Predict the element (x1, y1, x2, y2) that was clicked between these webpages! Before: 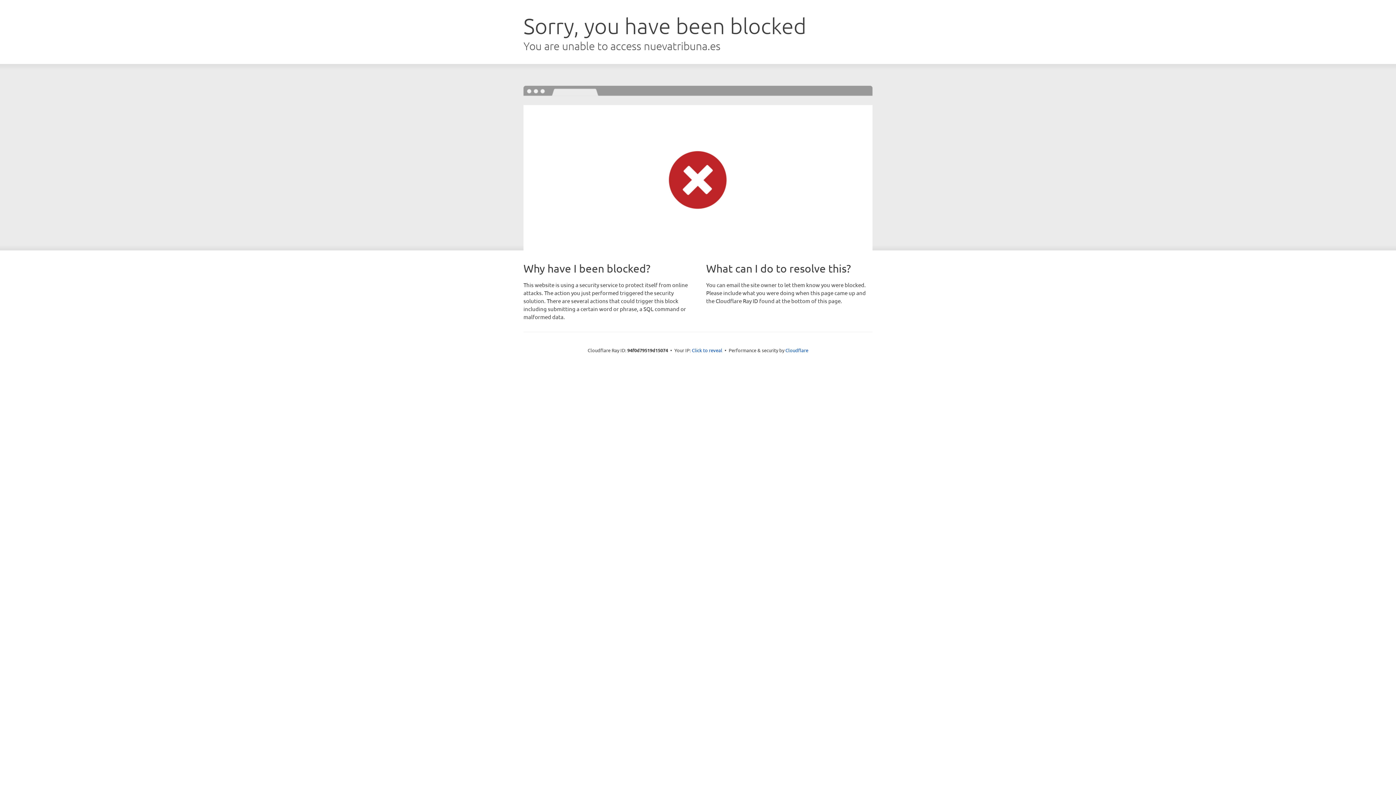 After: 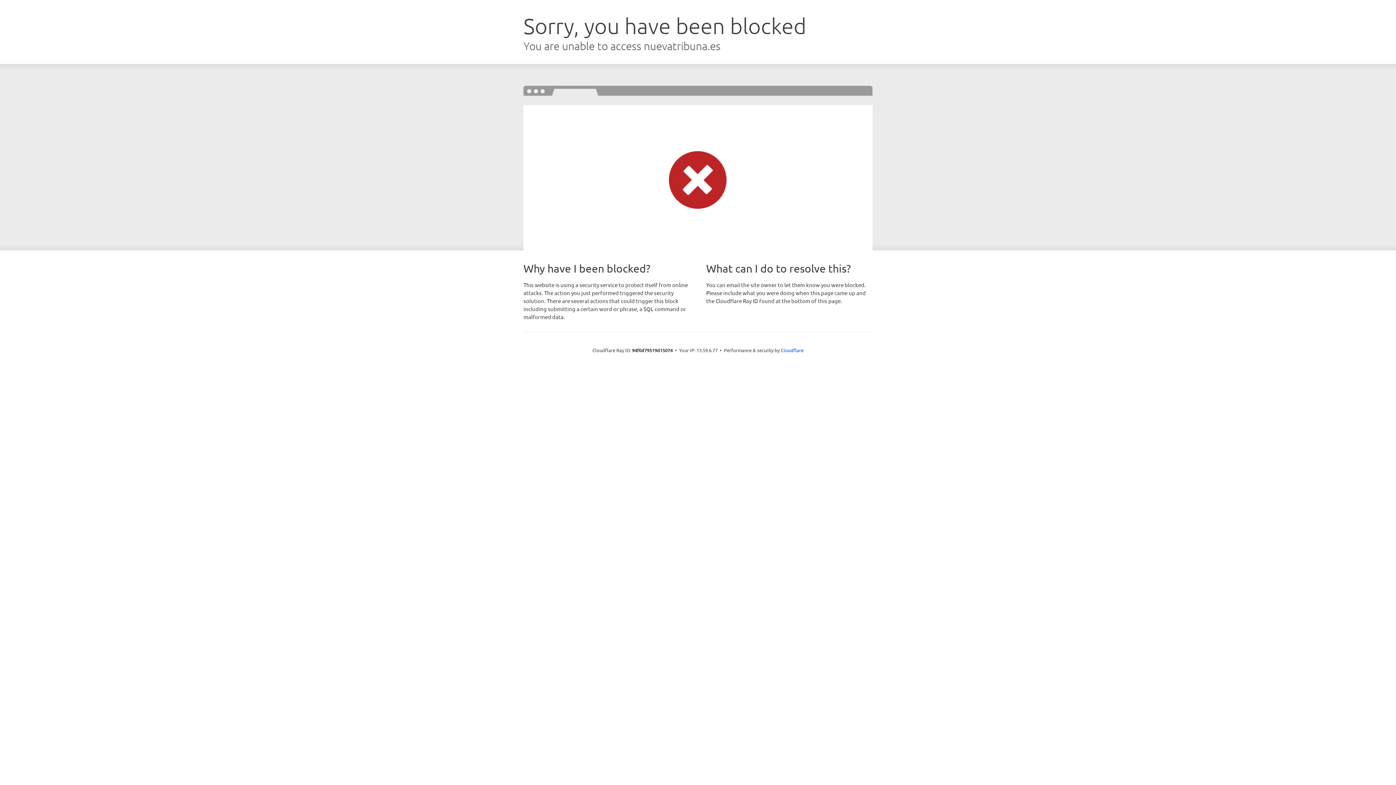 Action: label: Click to reveal bbox: (692, 346, 722, 353)